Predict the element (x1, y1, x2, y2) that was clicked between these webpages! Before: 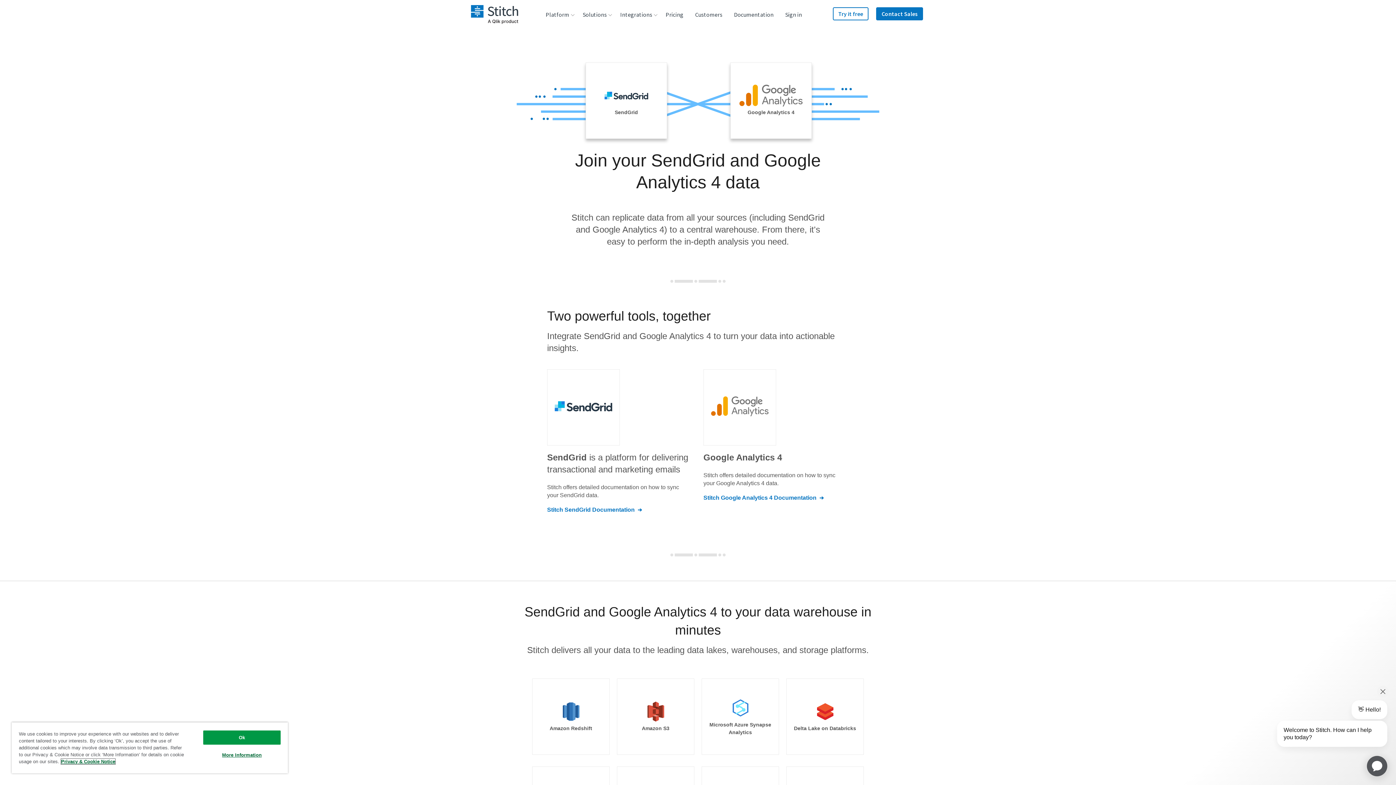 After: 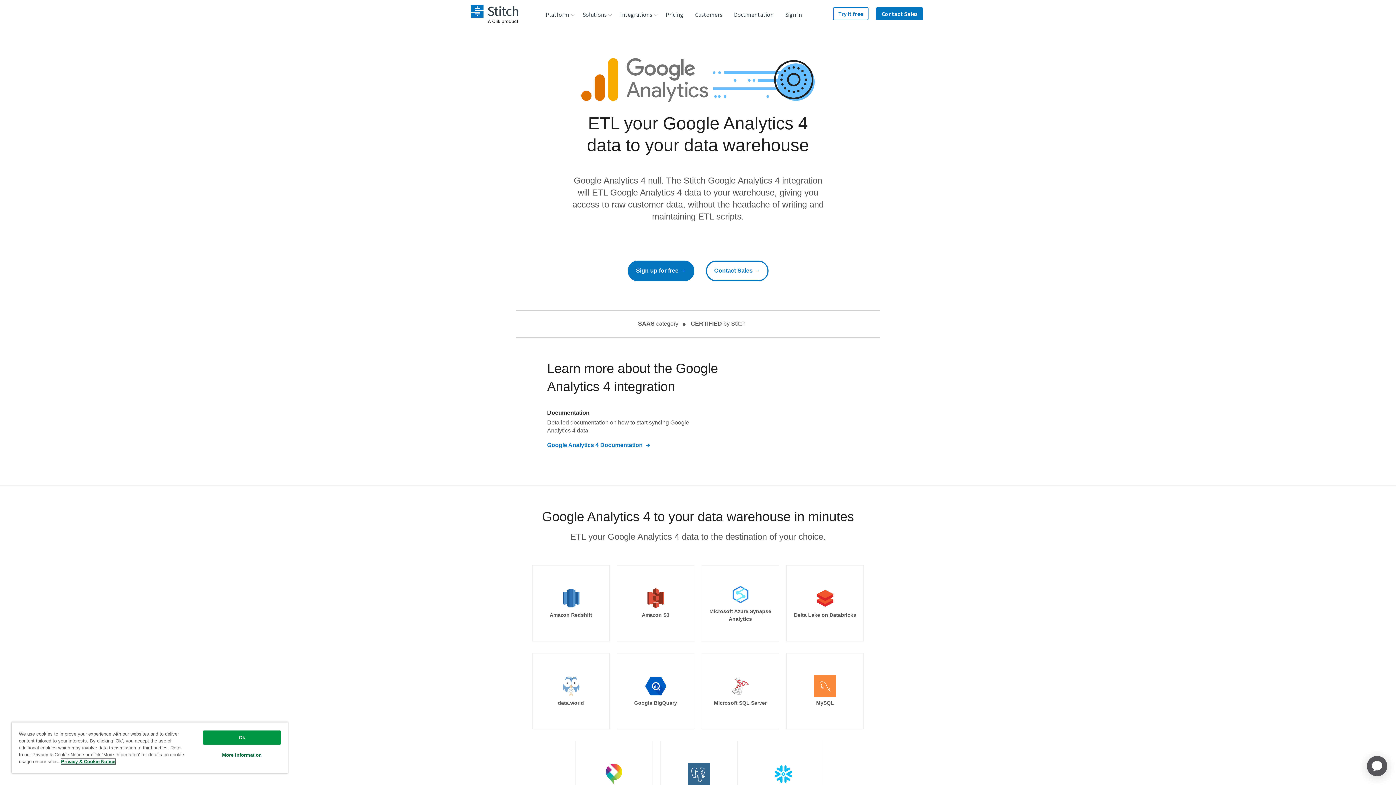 Action: bbox: (703, 369, 776, 445)